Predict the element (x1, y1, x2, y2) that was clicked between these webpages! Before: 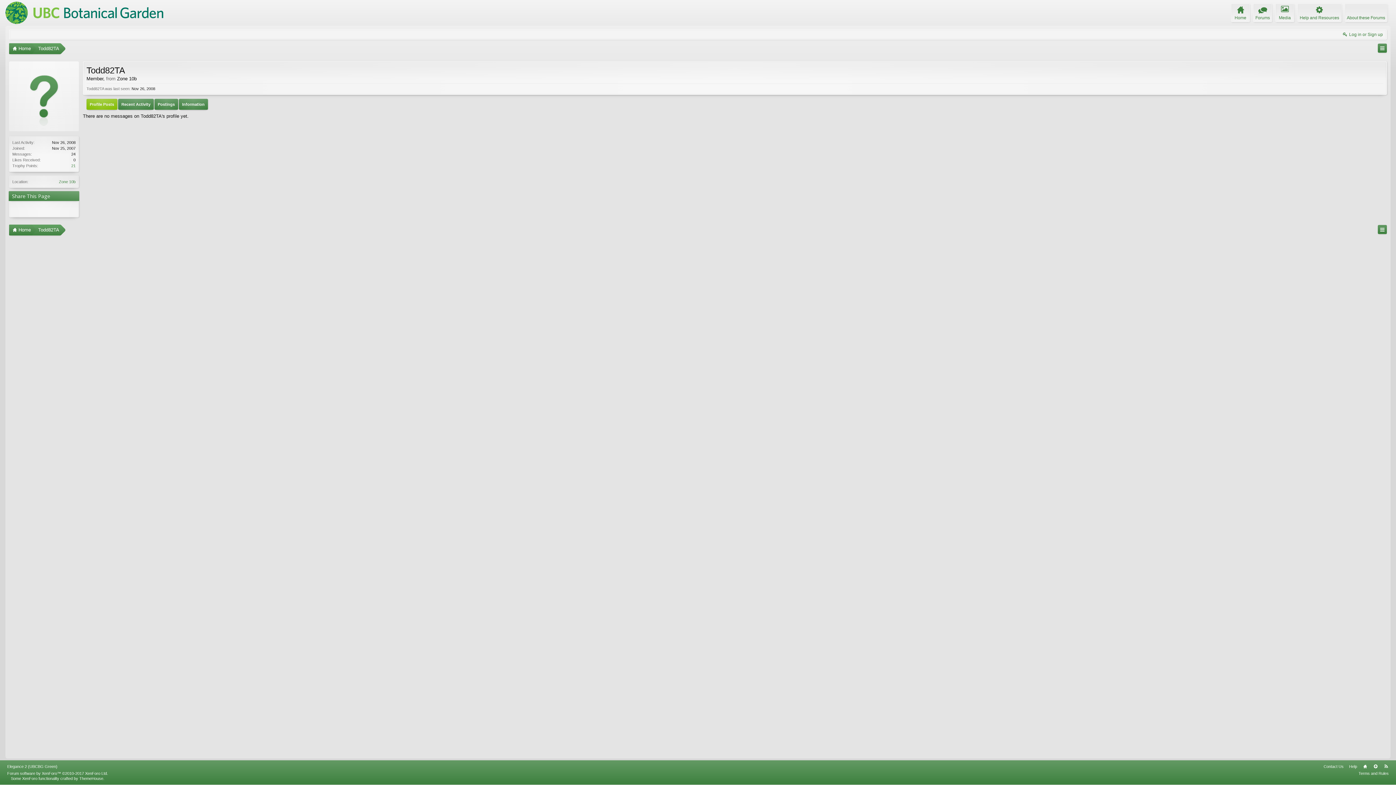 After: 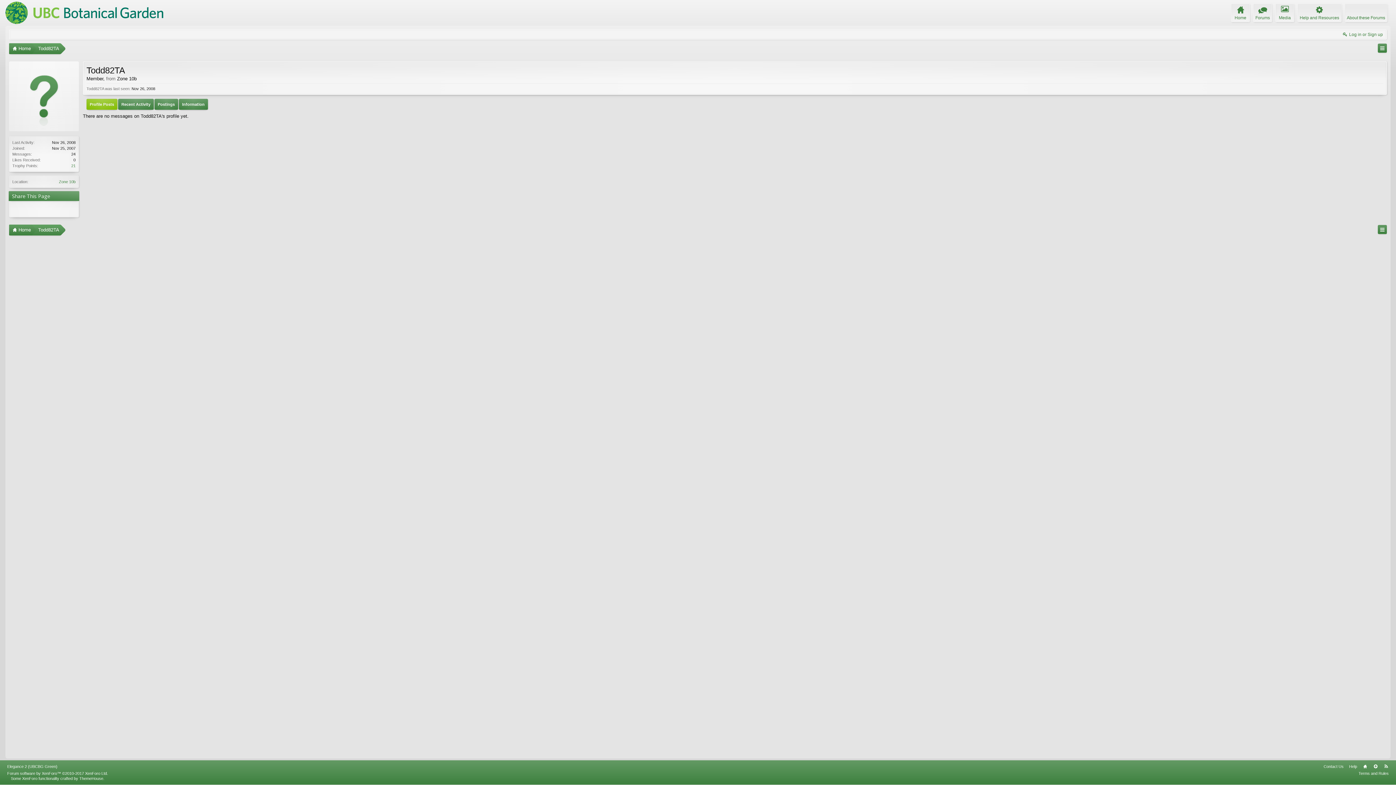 Action: bbox: (86, 98, 117, 109) label: Profile Posts